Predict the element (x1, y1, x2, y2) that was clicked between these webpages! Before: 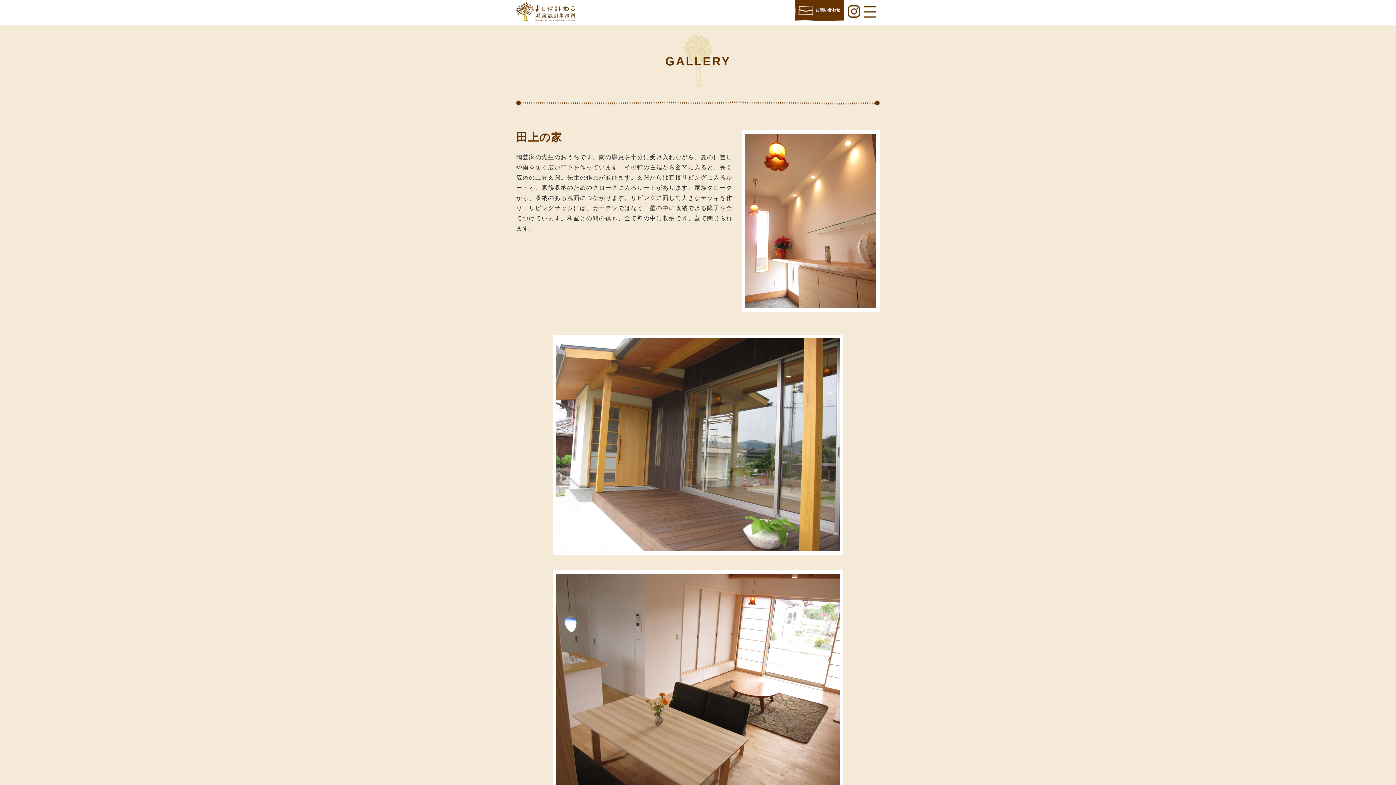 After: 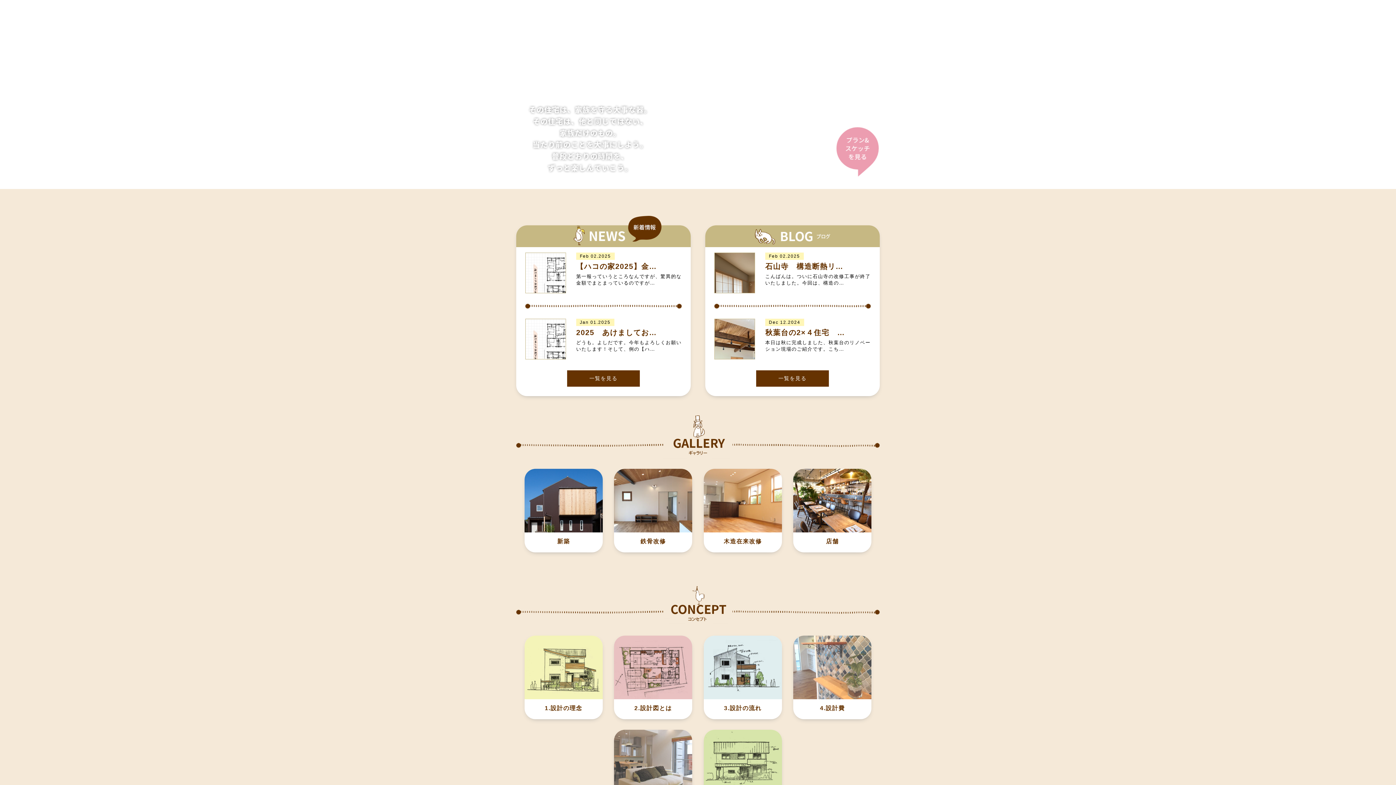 Action: bbox: (516, 15, 576, 26)